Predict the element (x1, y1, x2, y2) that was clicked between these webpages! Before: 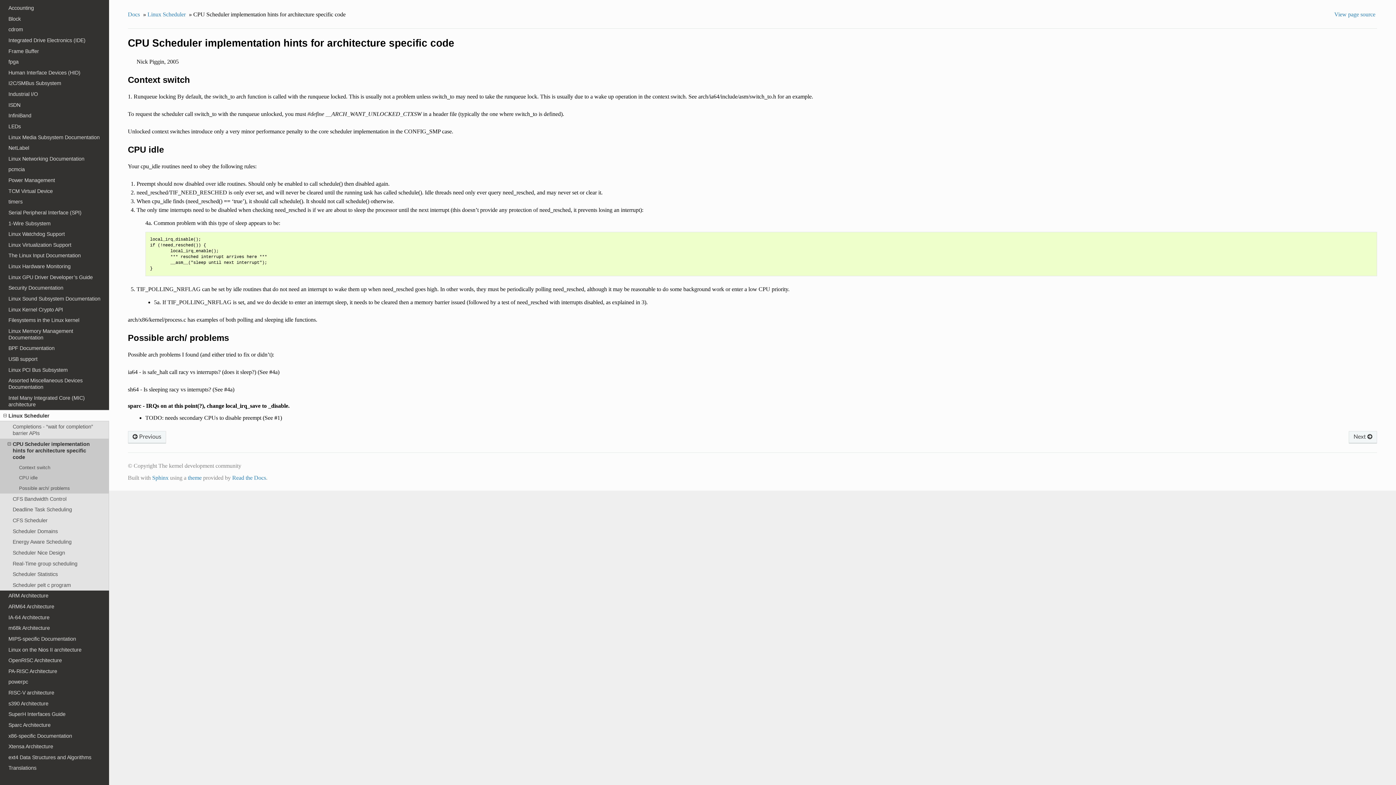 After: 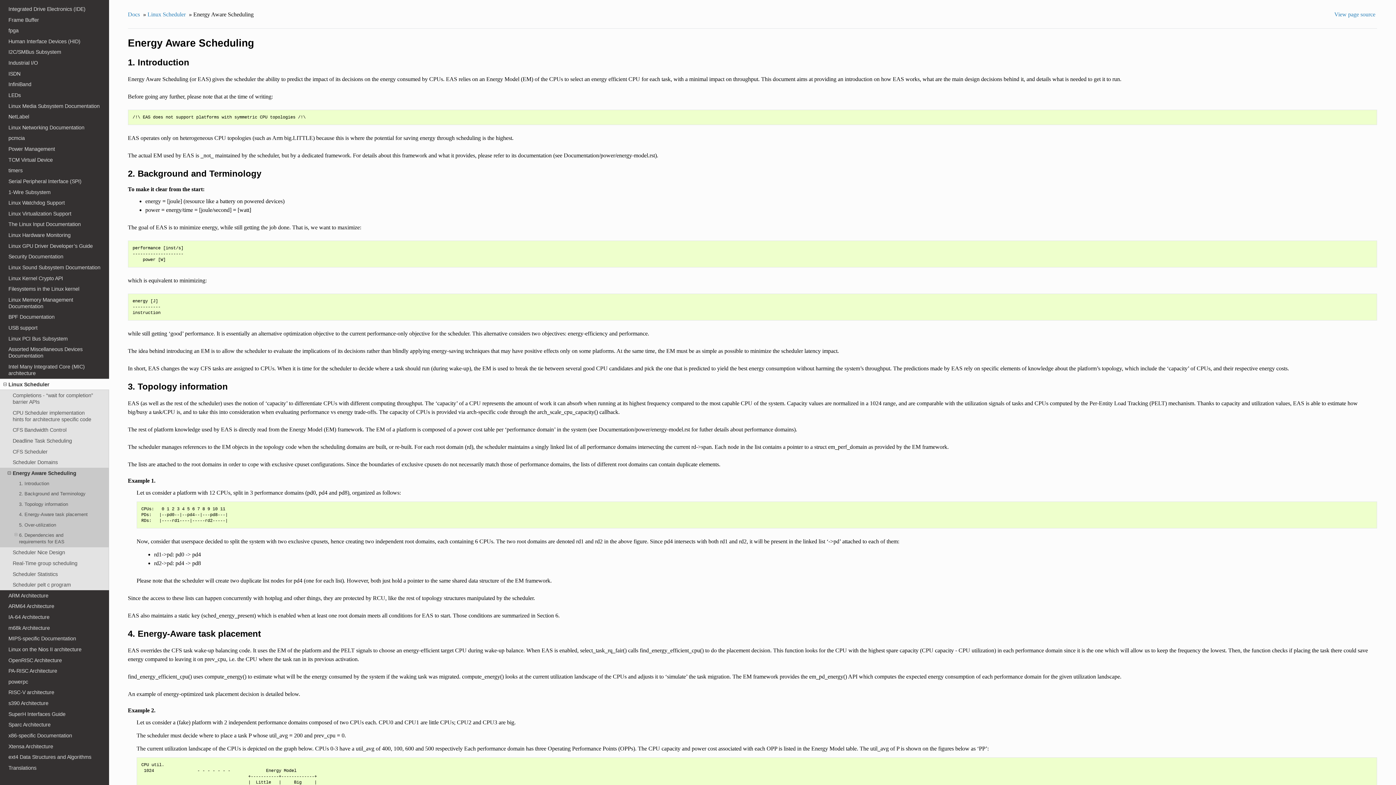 Action: label: Energy Aware Scheduling bbox: (0, 536, 109, 547)